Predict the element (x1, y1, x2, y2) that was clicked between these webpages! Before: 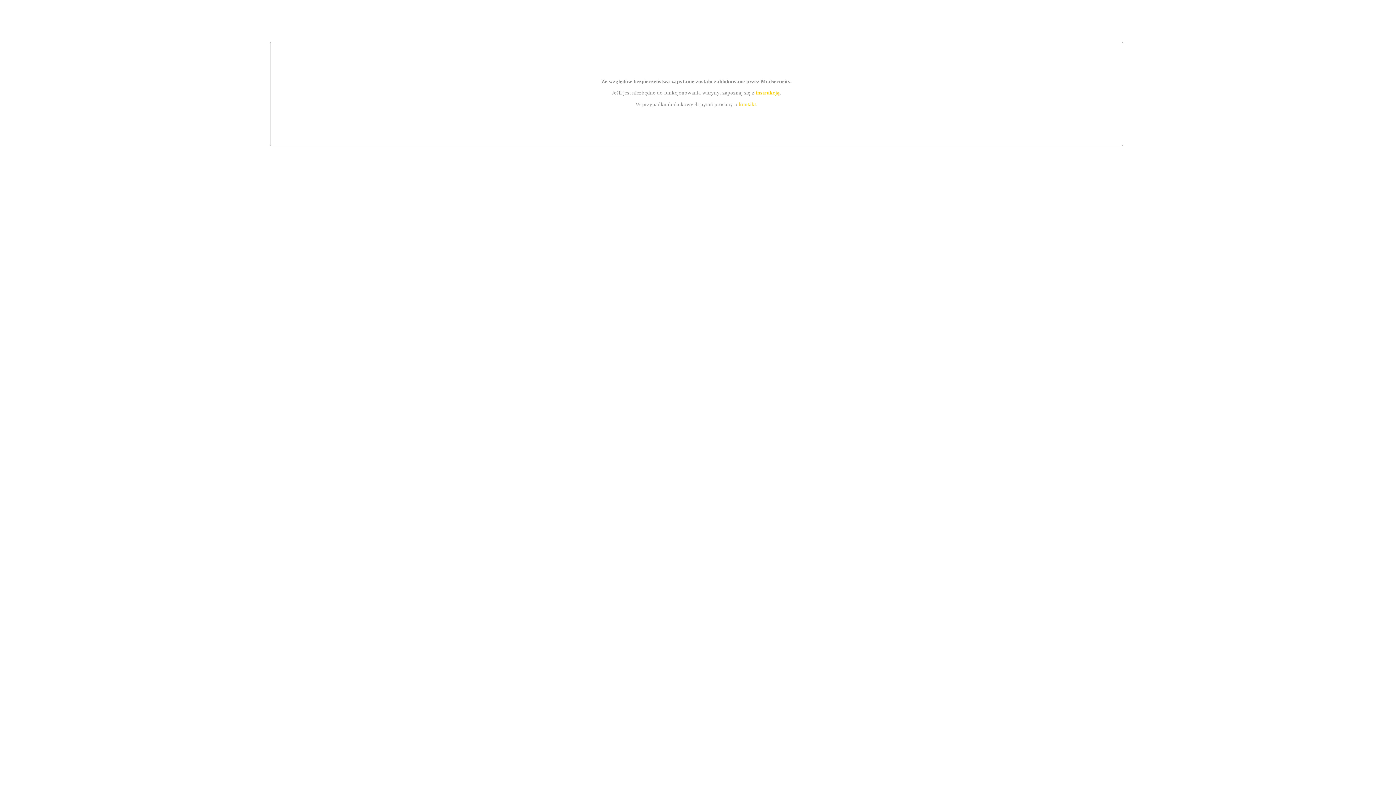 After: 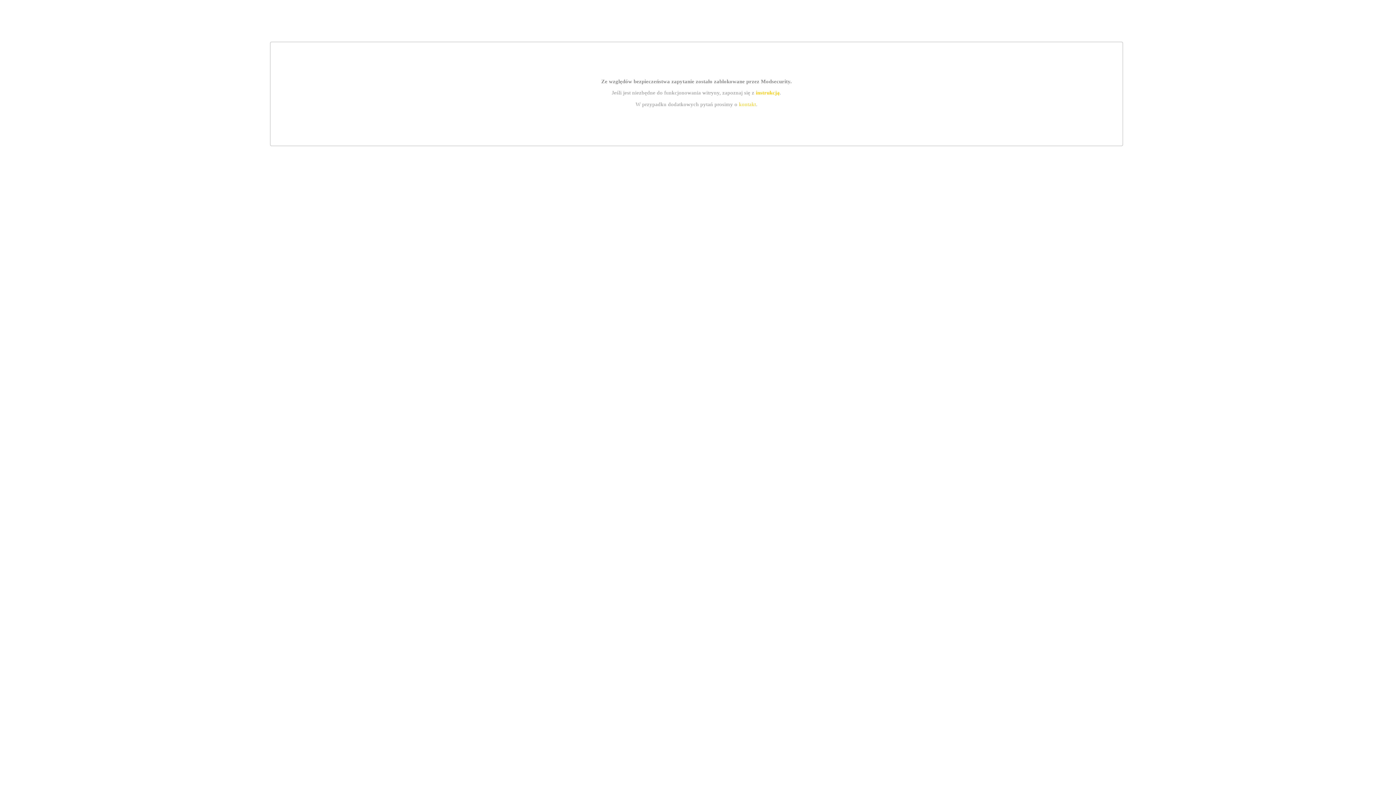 Action: bbox: (755, 89, 779, 95) label: instrukcją